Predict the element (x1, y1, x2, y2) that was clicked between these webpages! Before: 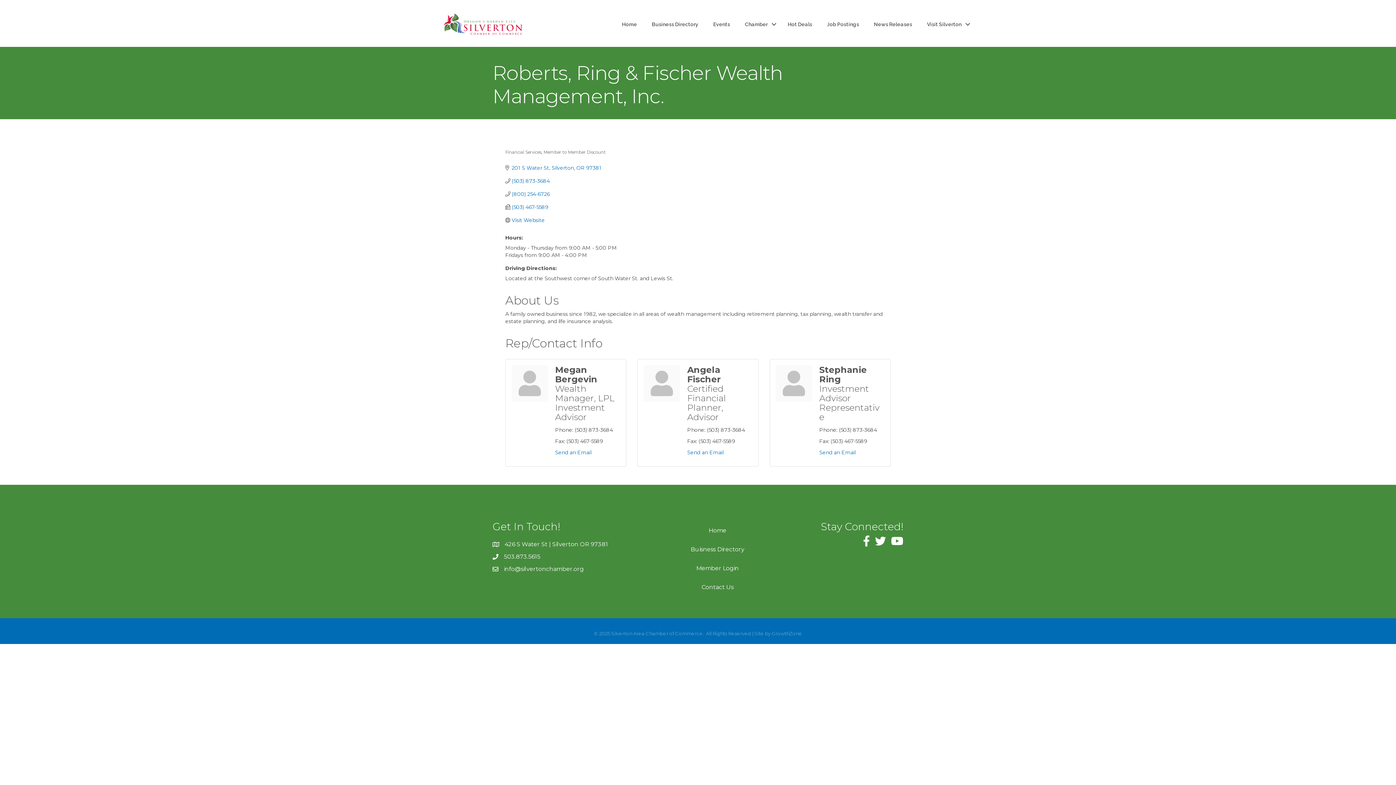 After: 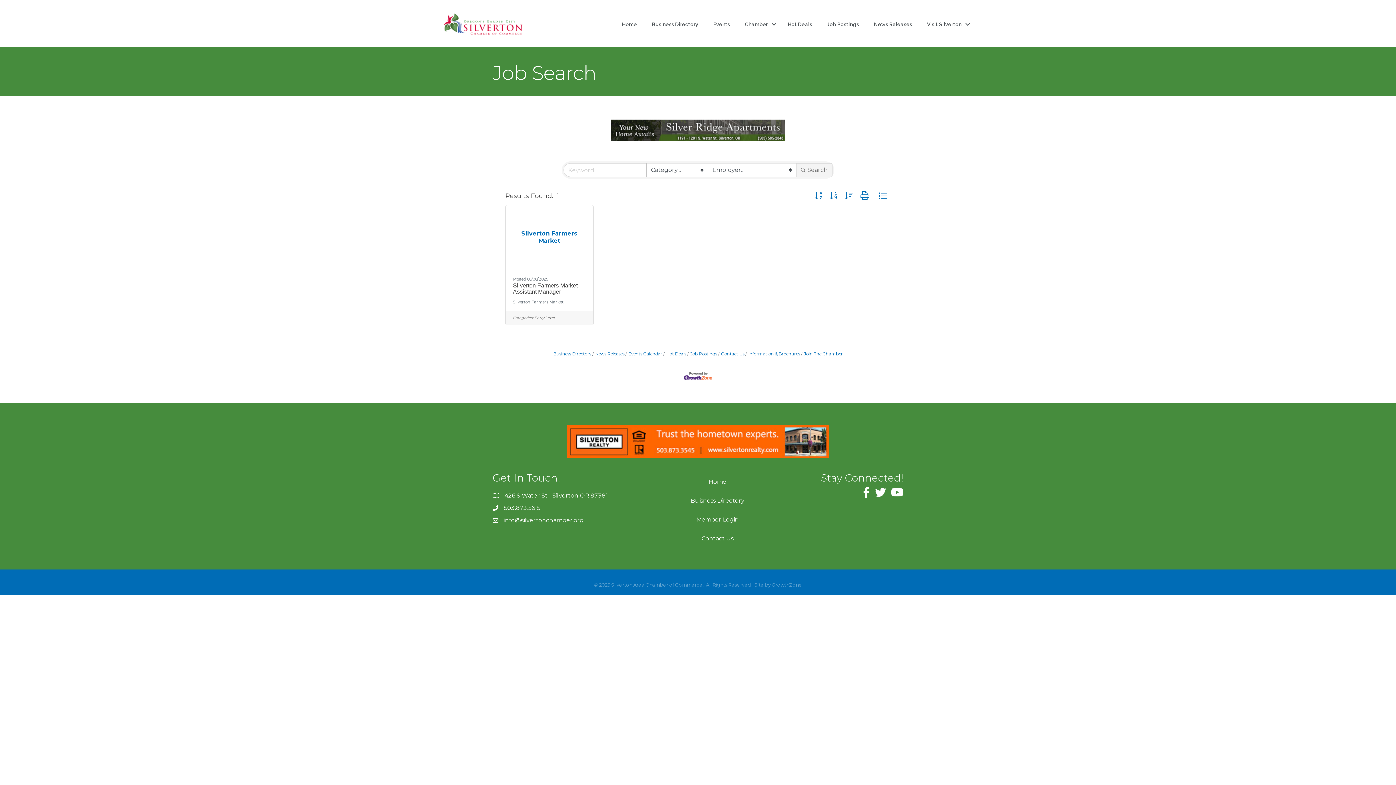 Action: label: Job Postings bbox: (820, 17, 866, 31)